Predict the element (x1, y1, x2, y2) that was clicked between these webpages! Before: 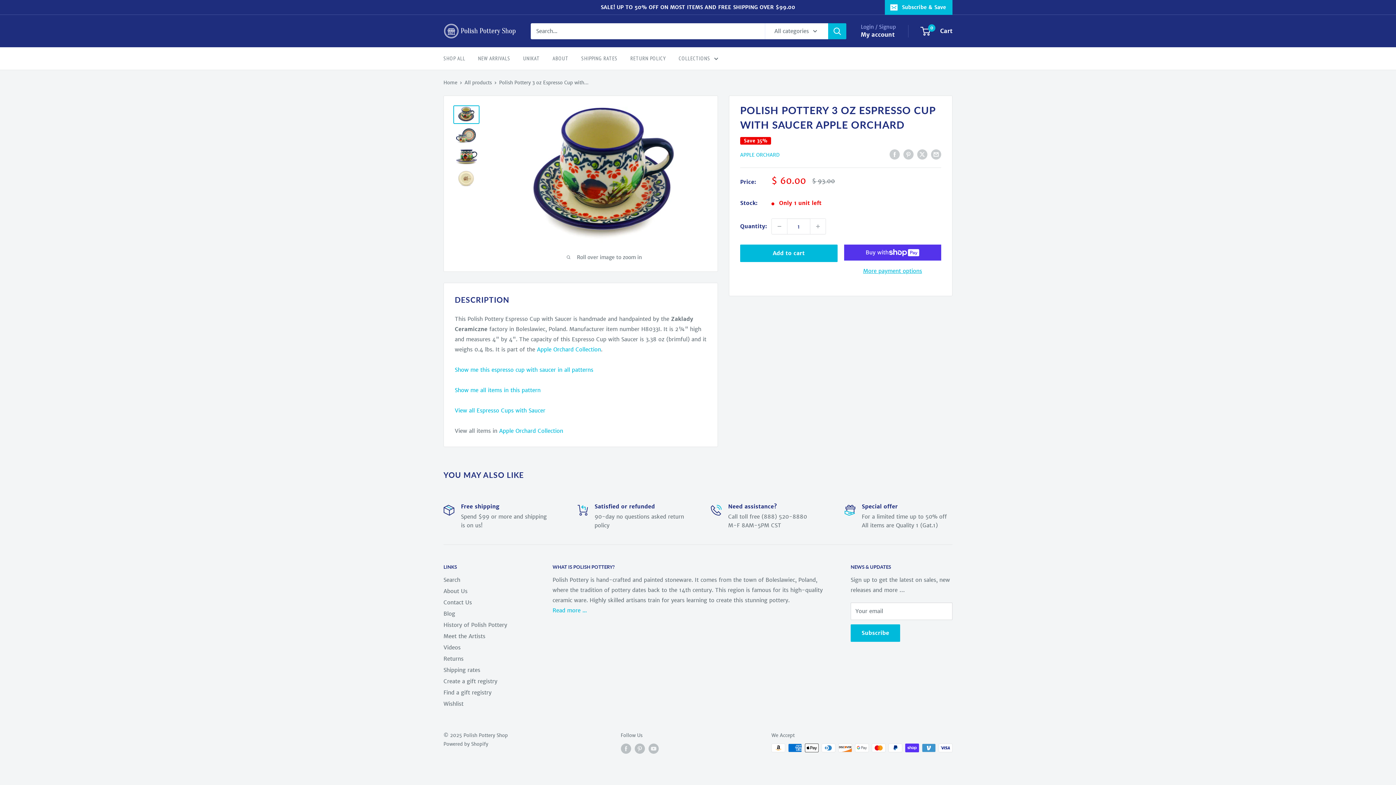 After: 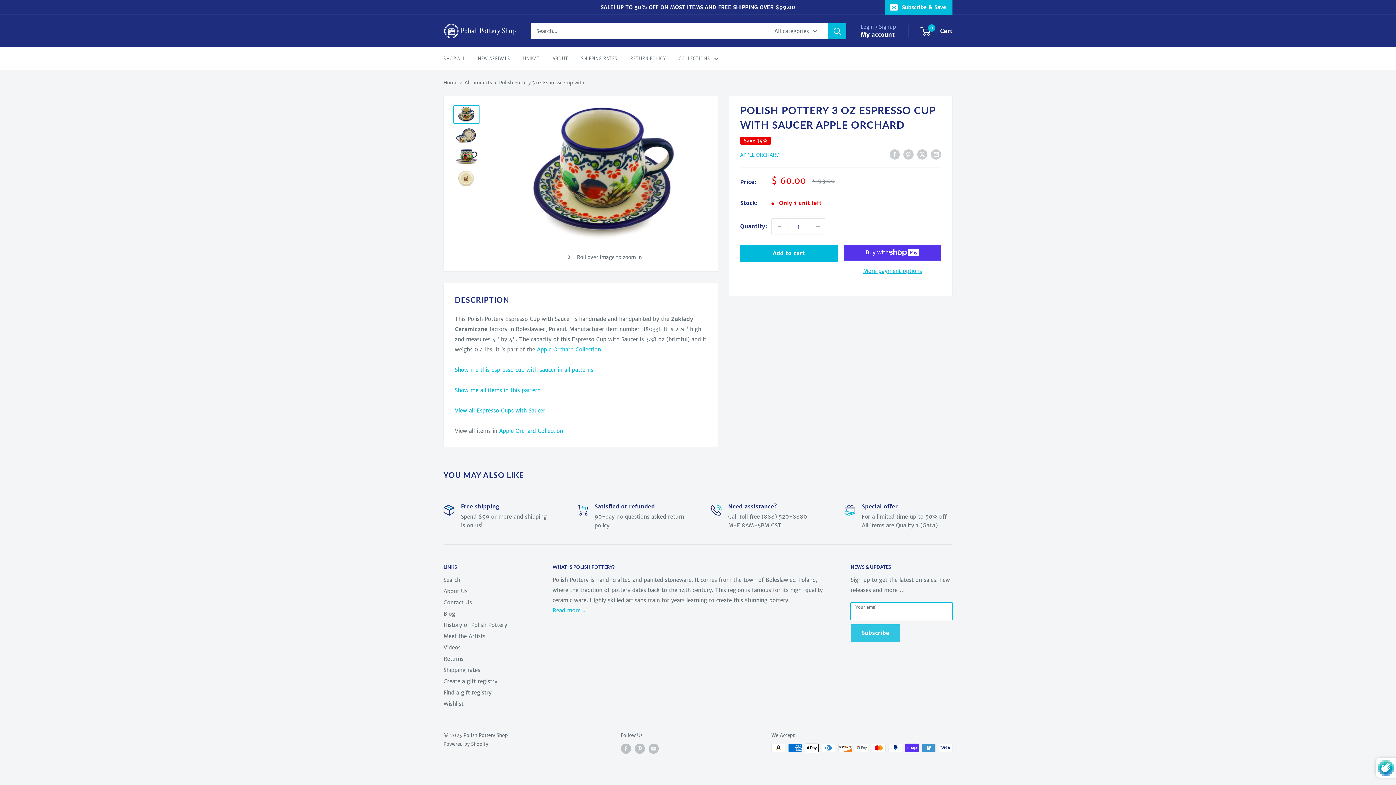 Action: bbox: (850, 624, 900, 642) label: Subscribe